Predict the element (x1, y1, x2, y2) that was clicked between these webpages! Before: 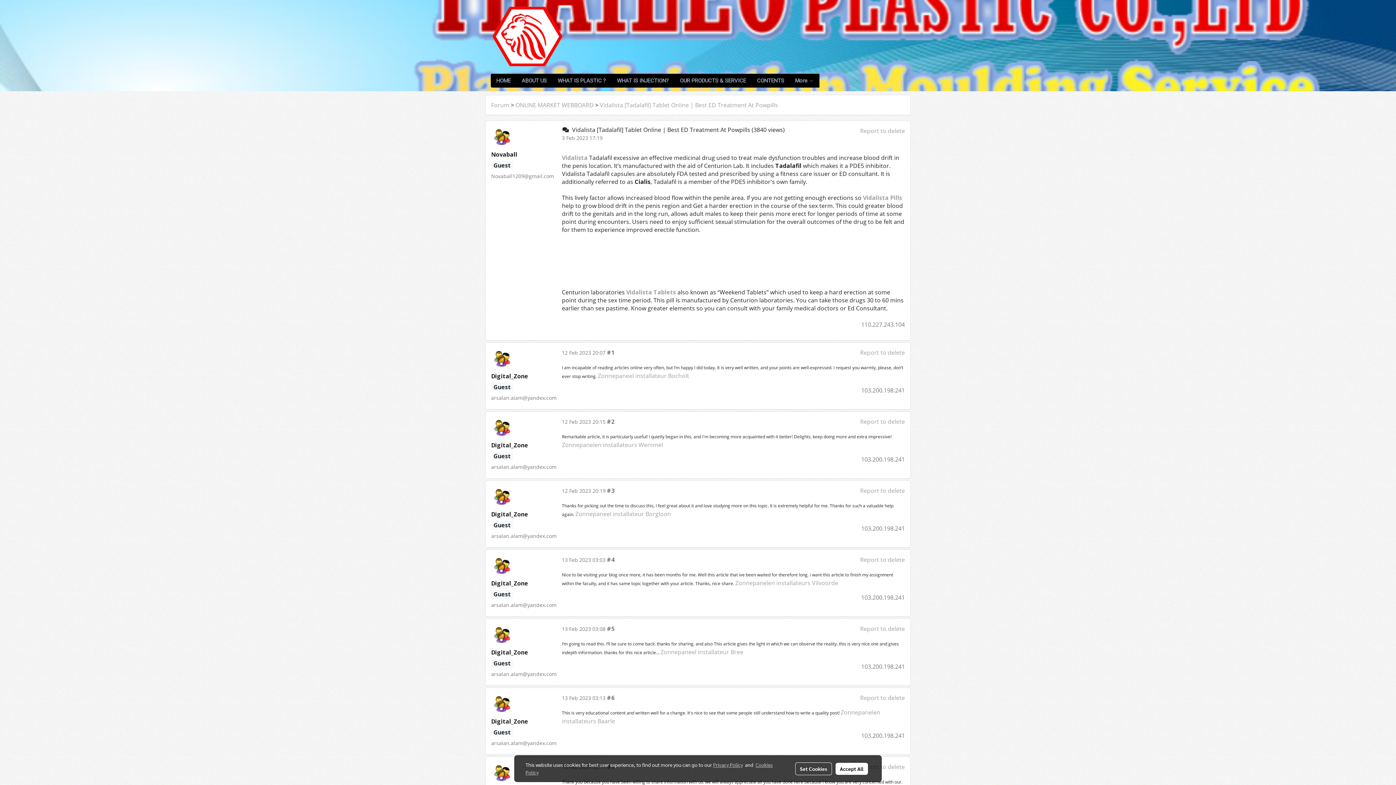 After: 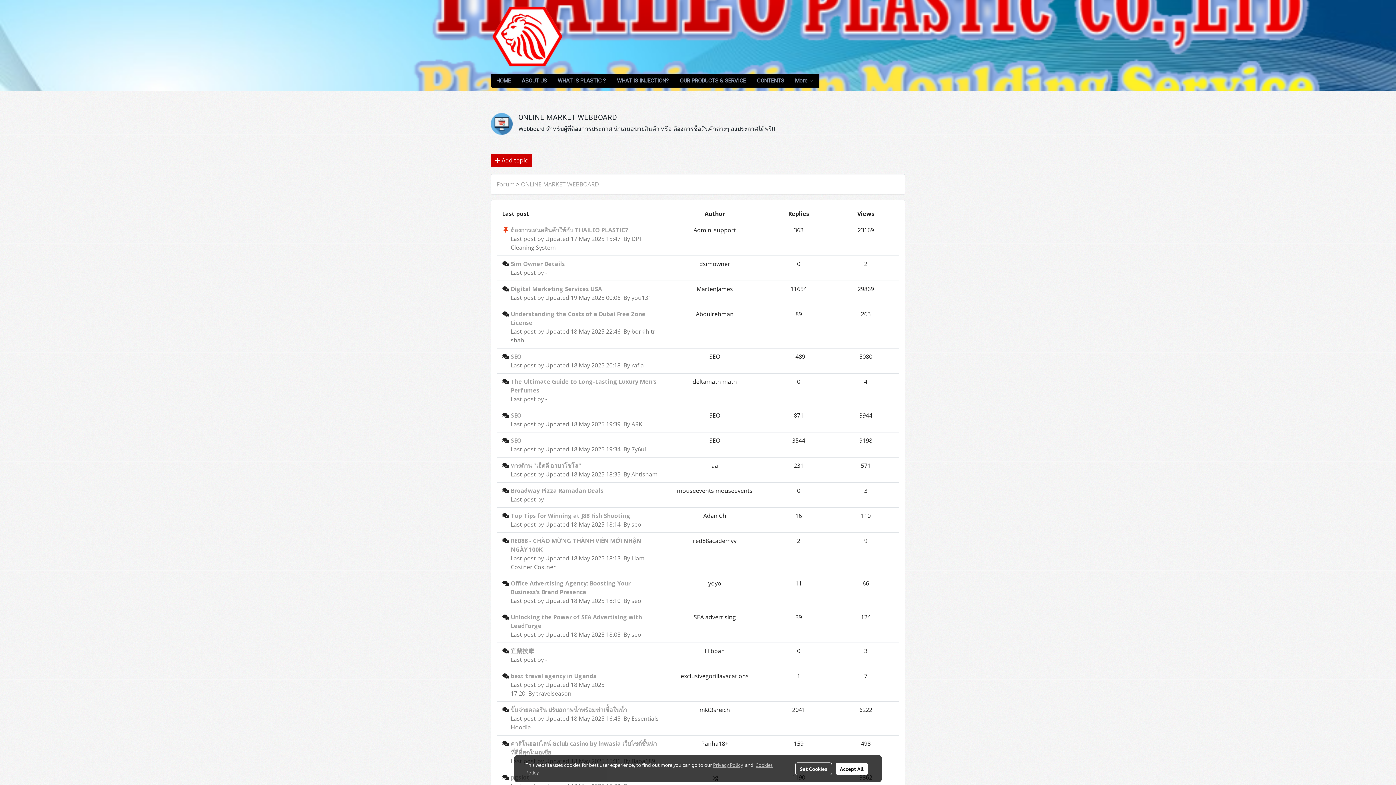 Action: bbox: (515, 101, 593, 109) label: ONLINE MARKET WEBBOARD